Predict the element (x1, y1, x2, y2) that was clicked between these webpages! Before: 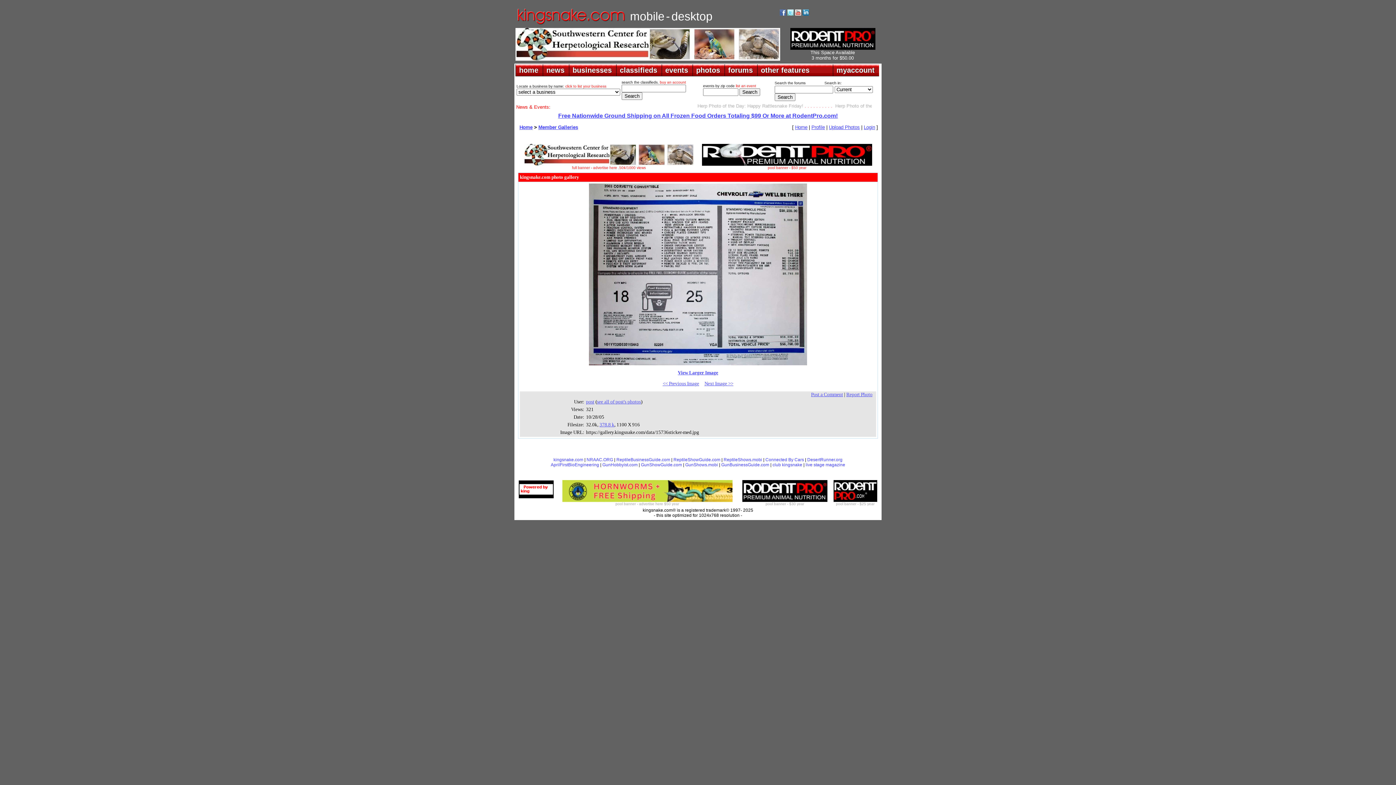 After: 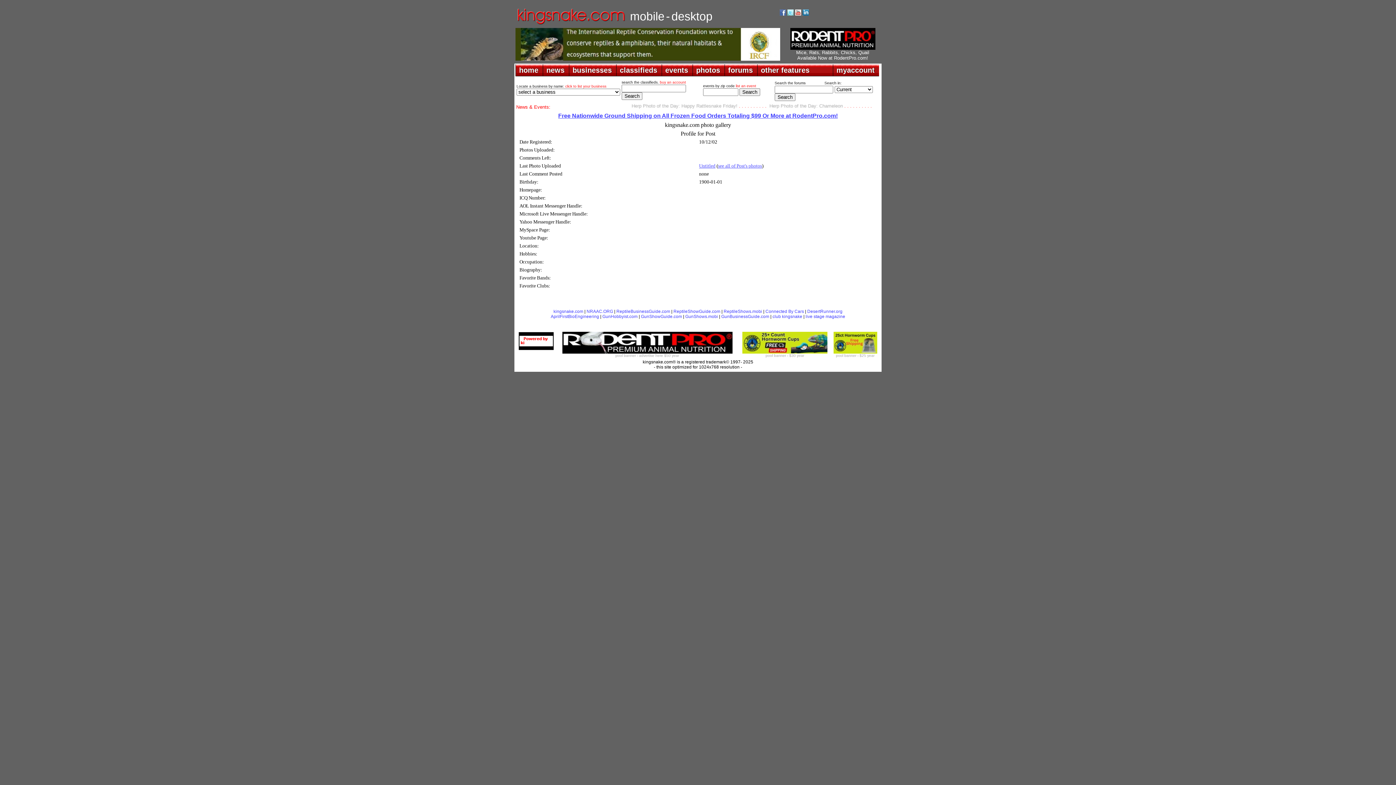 Action: label: post bbox: (586, 399, 594, 404)